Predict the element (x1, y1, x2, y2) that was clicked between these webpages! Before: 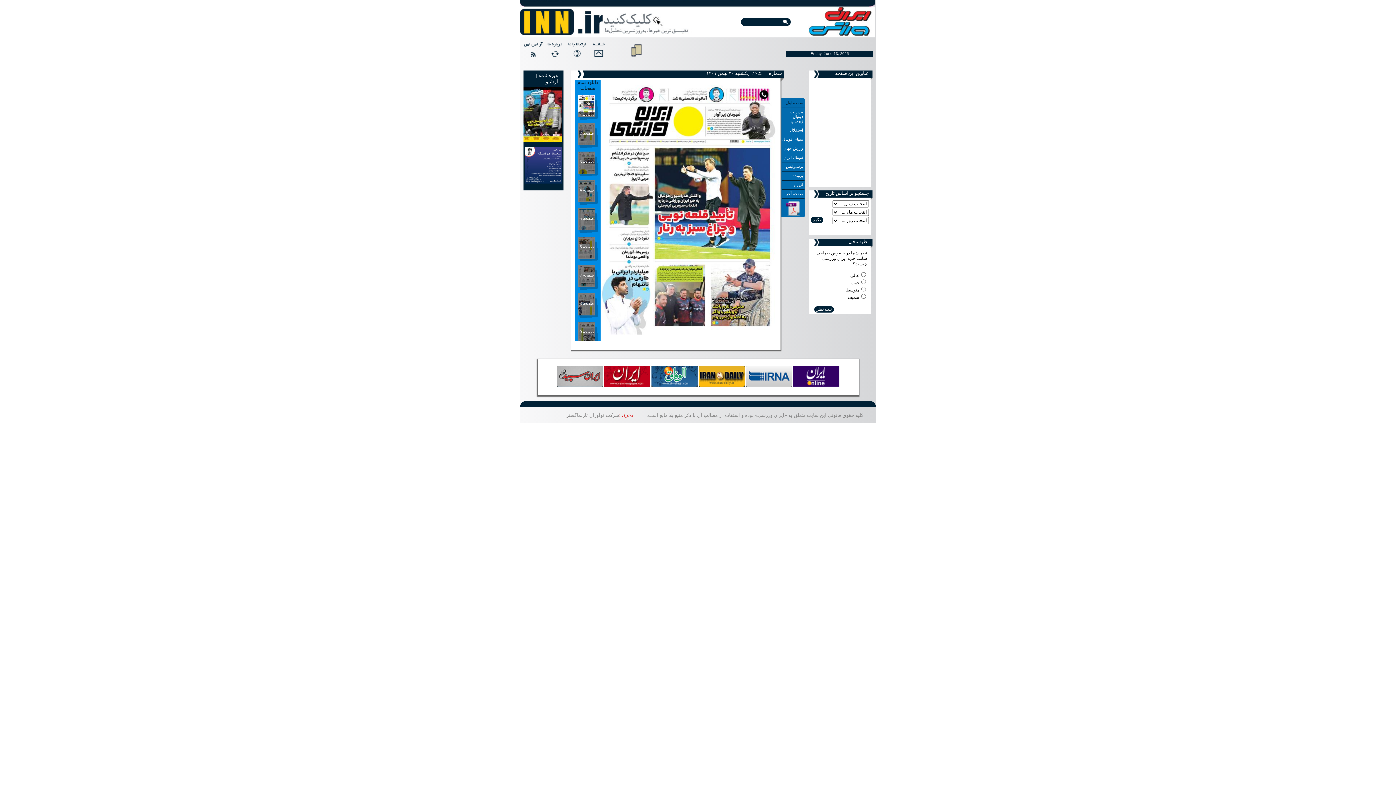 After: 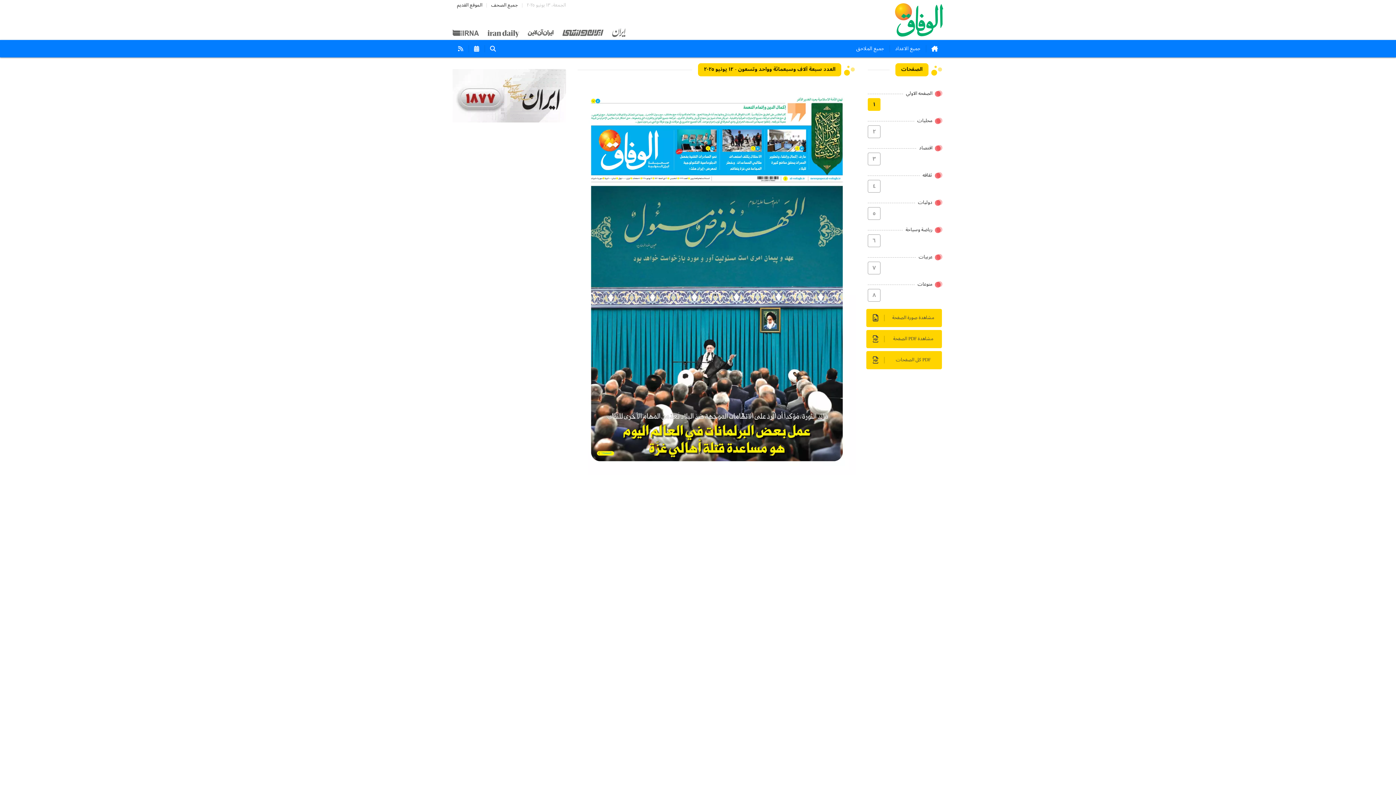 Action: bbox: (651, 382, 697, 388)